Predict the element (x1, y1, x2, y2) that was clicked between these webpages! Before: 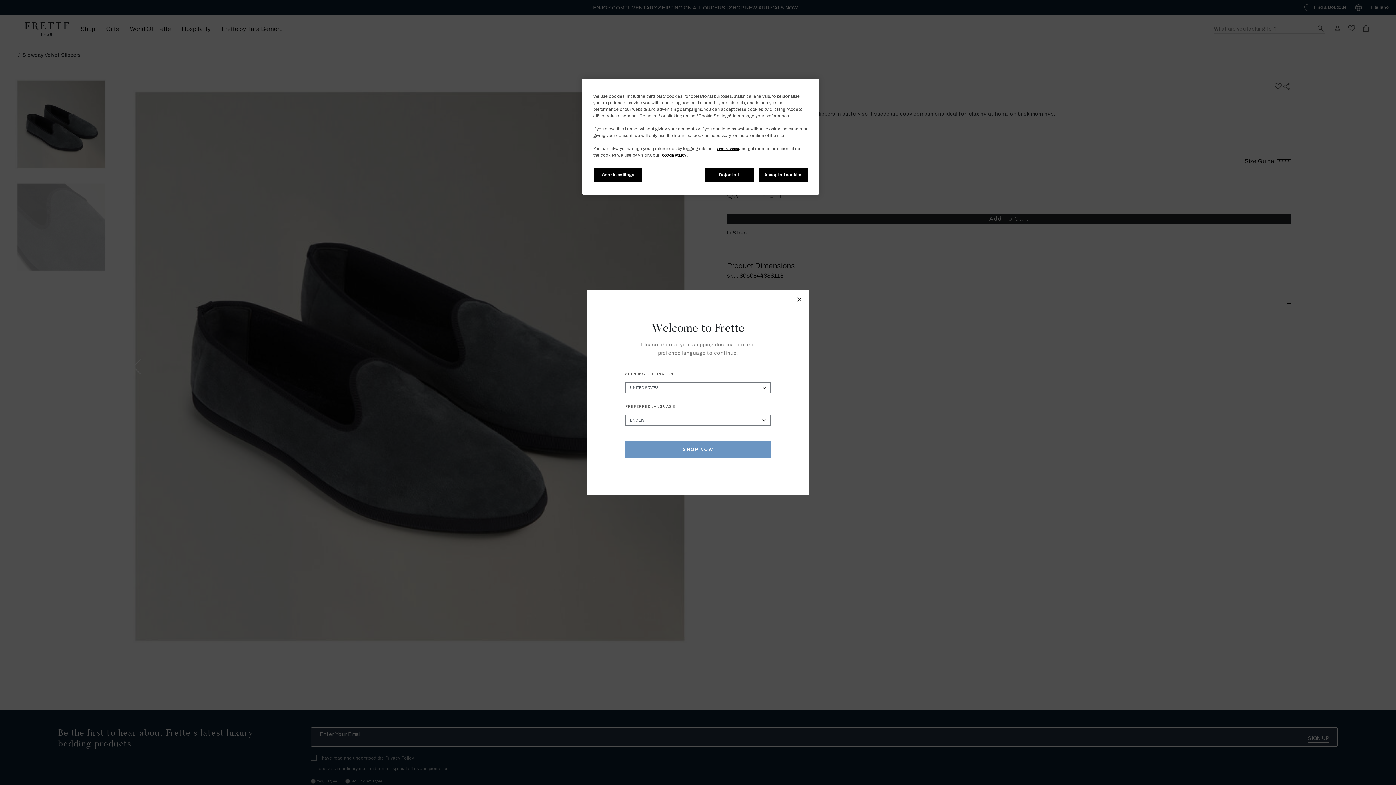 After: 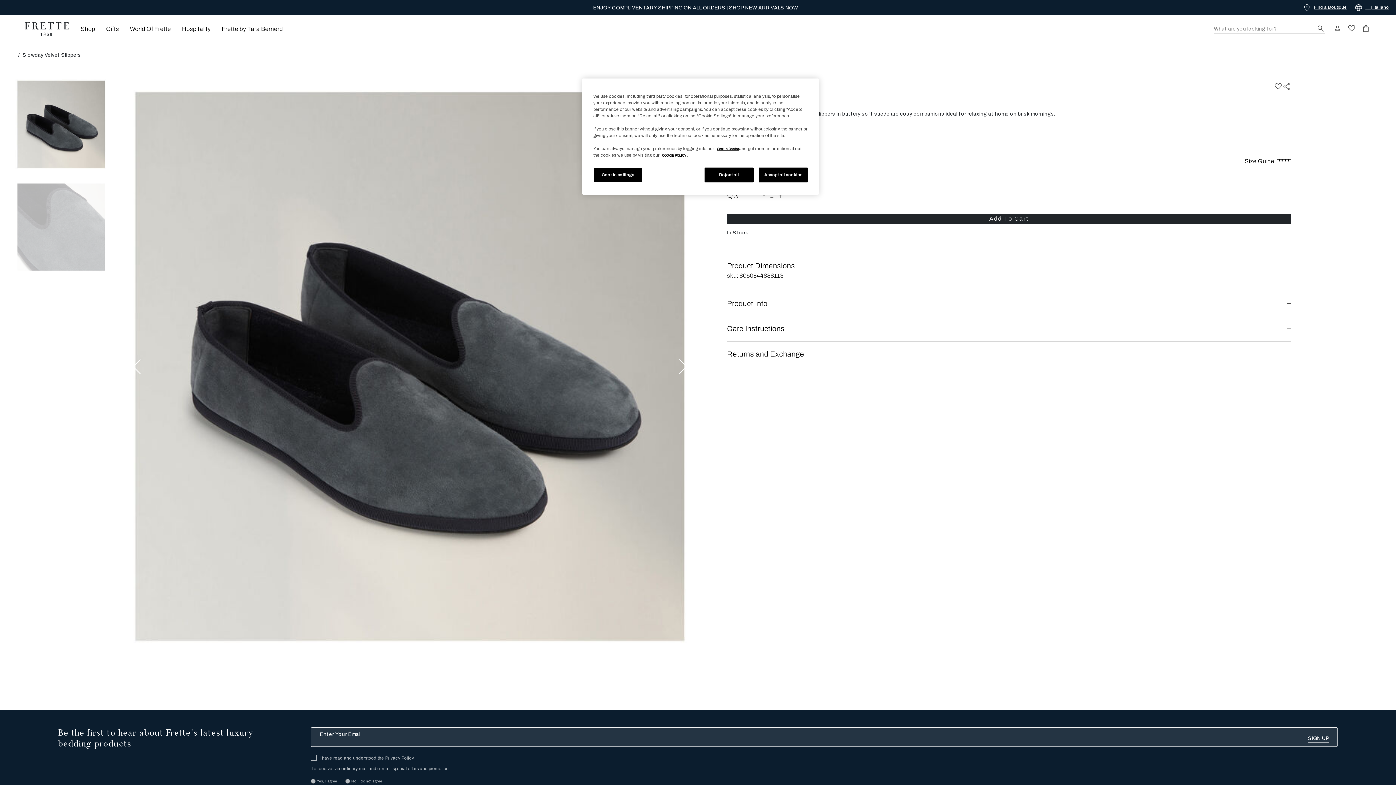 Action: label: Close modal bbox: (793, 293, 806, 308)